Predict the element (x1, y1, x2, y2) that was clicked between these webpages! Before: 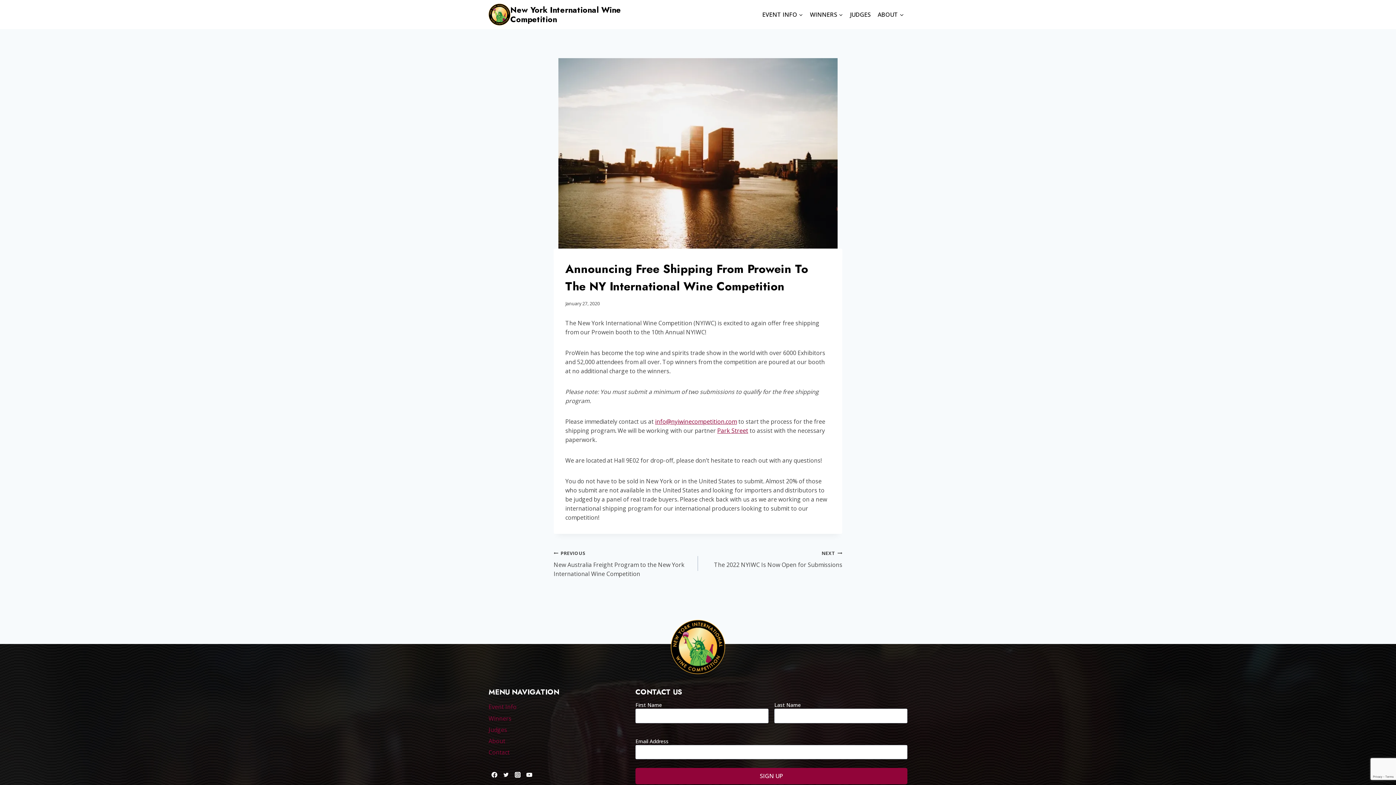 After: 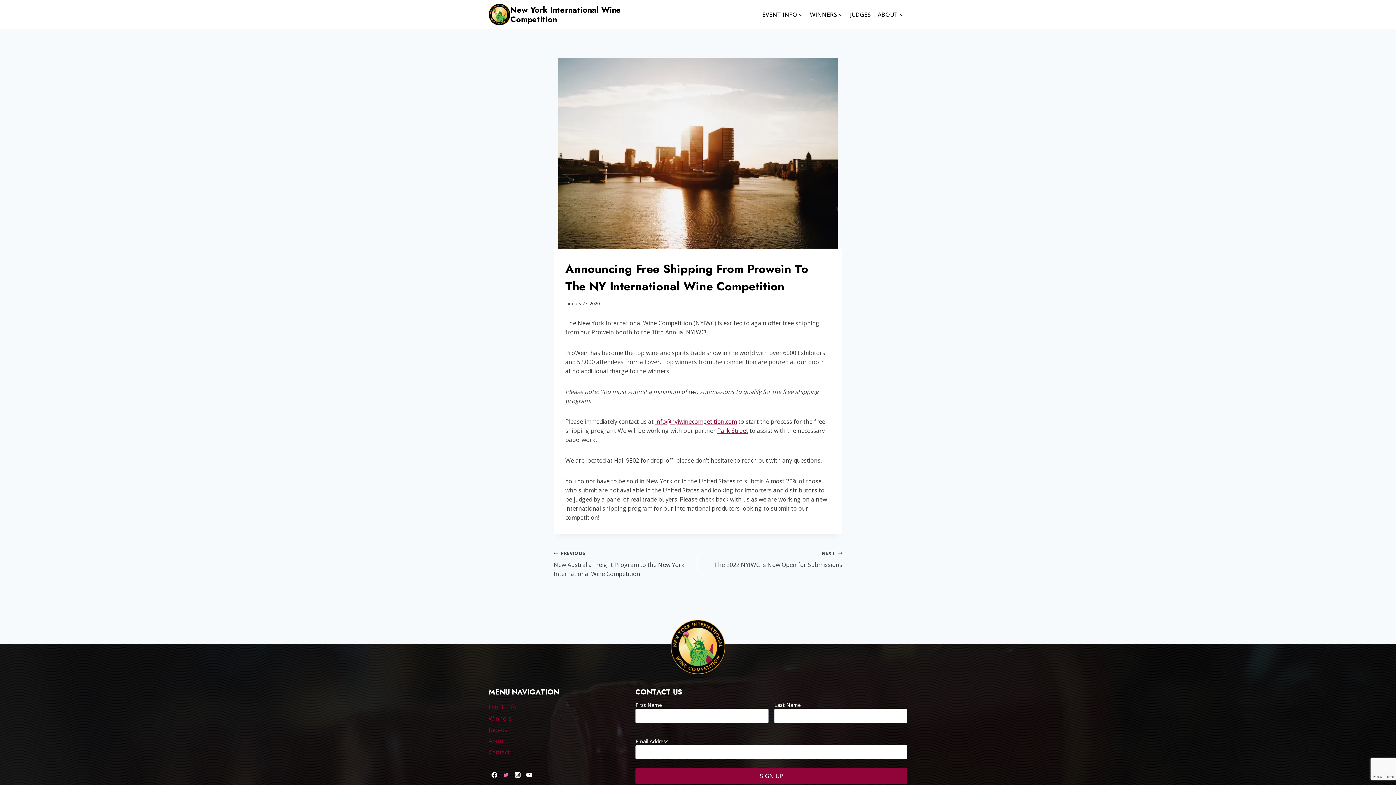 Action: label: Twitter bbox: (500, 769, 512, 780)